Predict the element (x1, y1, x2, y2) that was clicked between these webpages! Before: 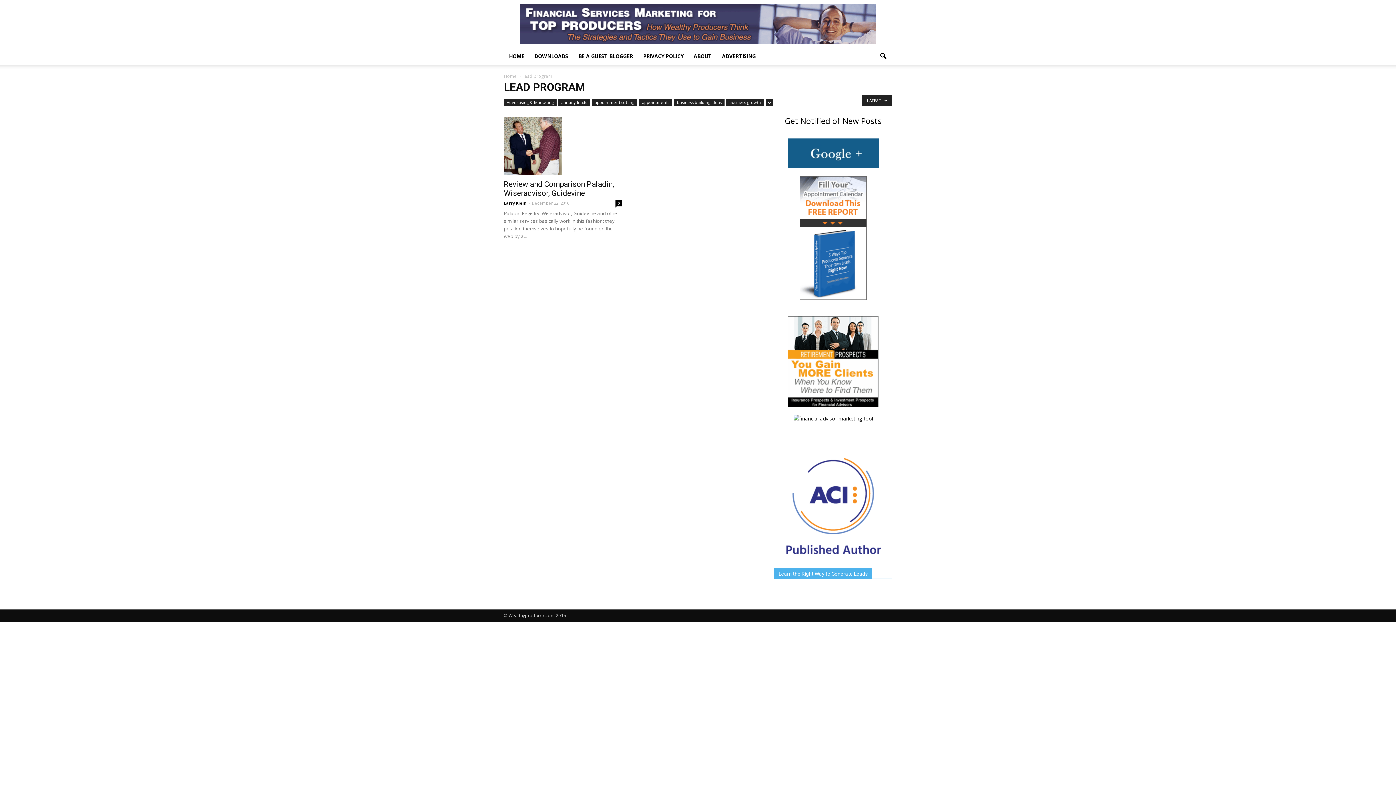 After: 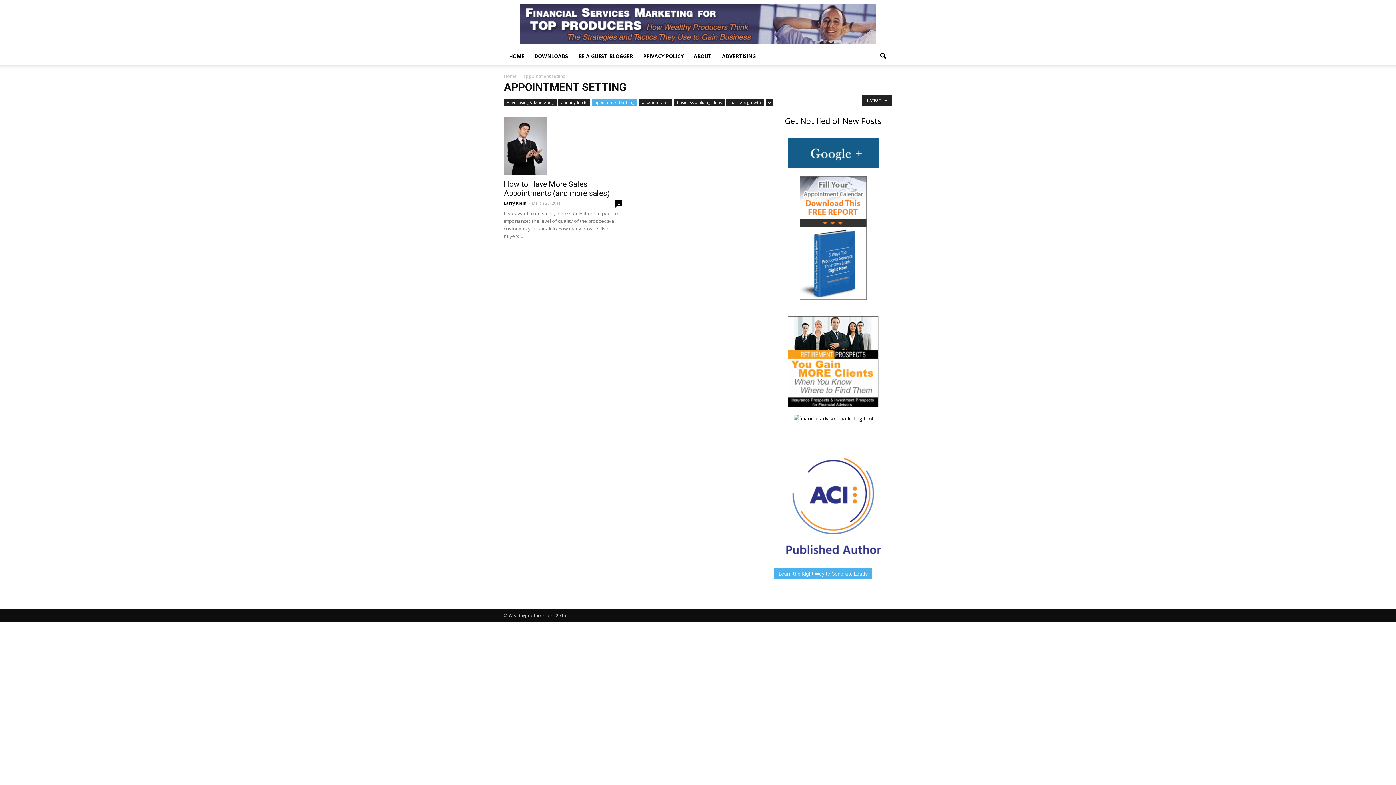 Action: label: appointment setting bbox: (592, 98, 637, 106)